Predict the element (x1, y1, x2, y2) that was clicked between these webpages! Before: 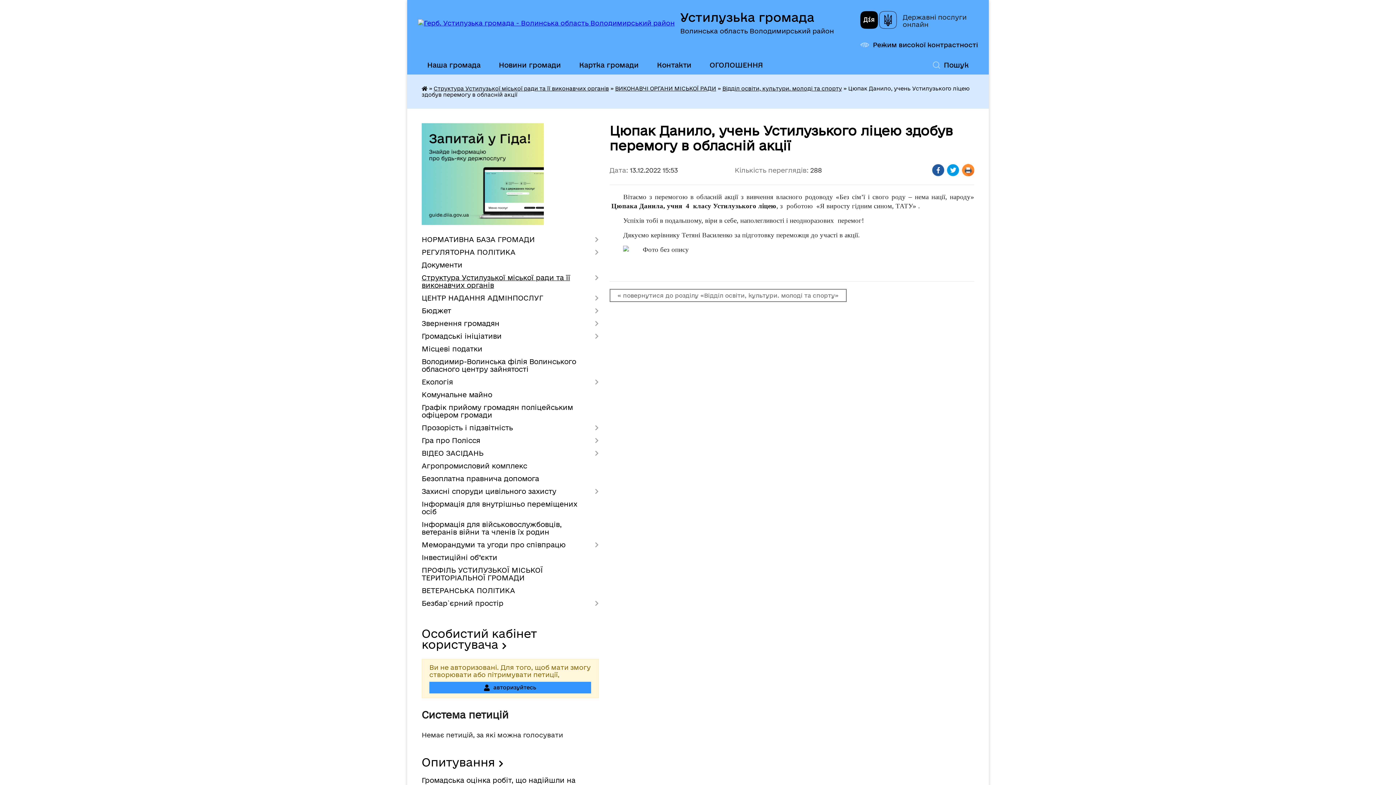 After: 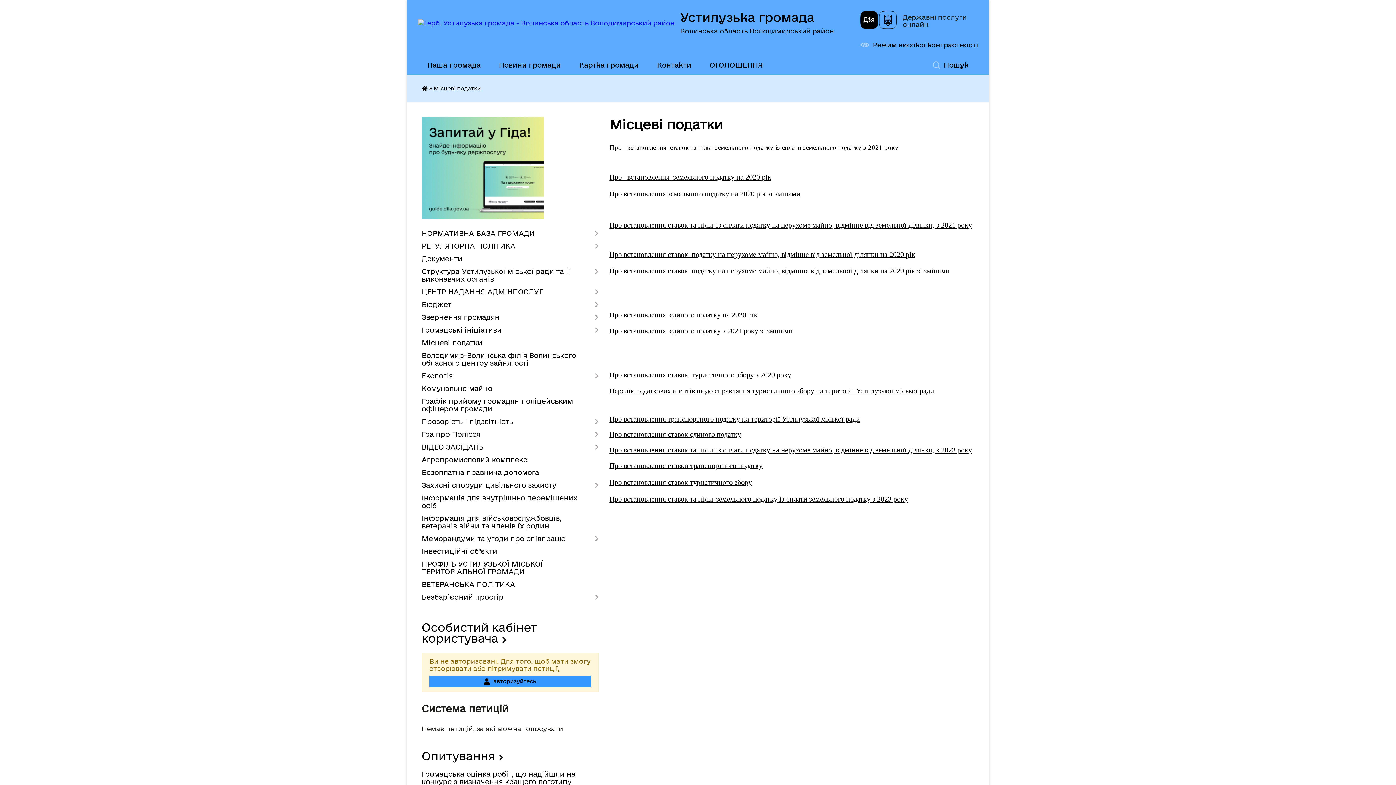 Action: label: Місцеві податки bbox: (421, 342, 598, 355)